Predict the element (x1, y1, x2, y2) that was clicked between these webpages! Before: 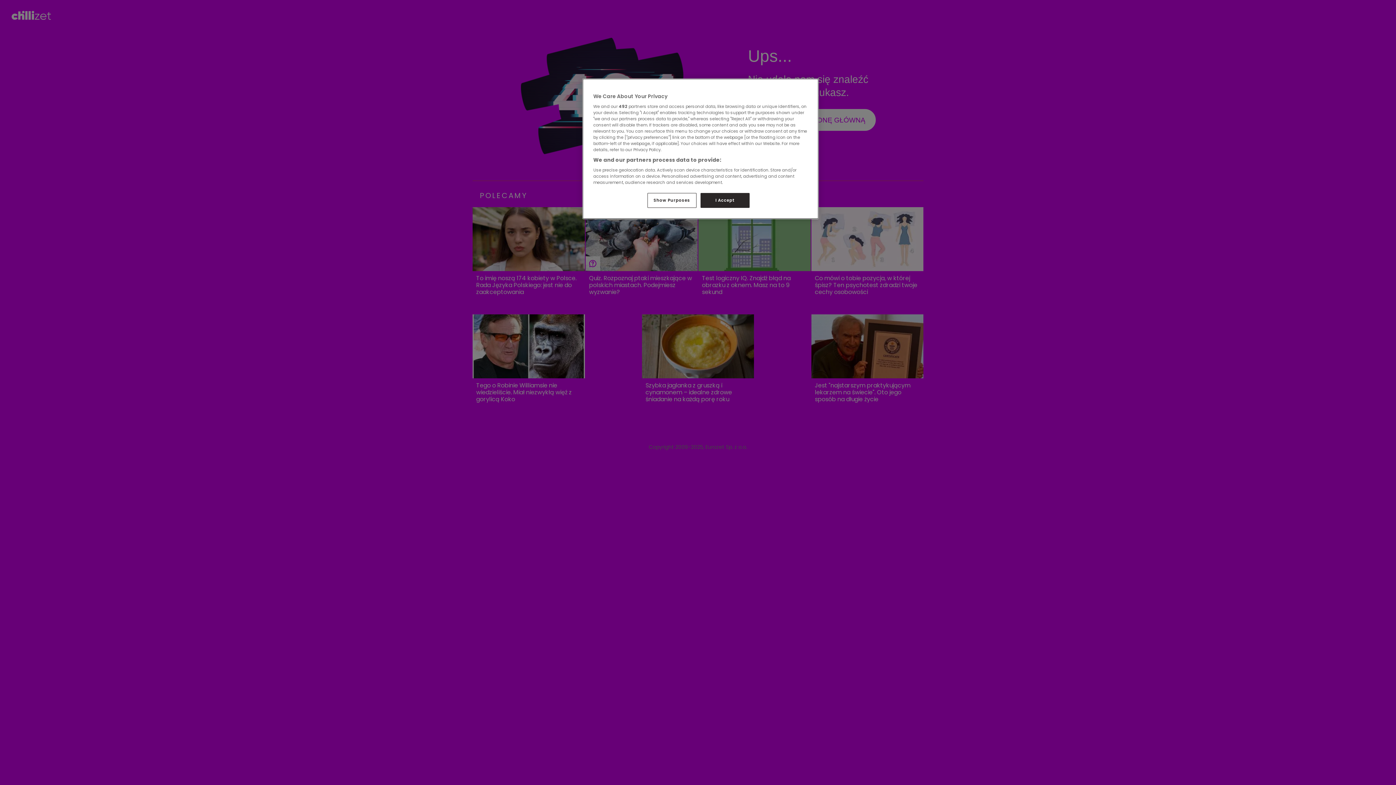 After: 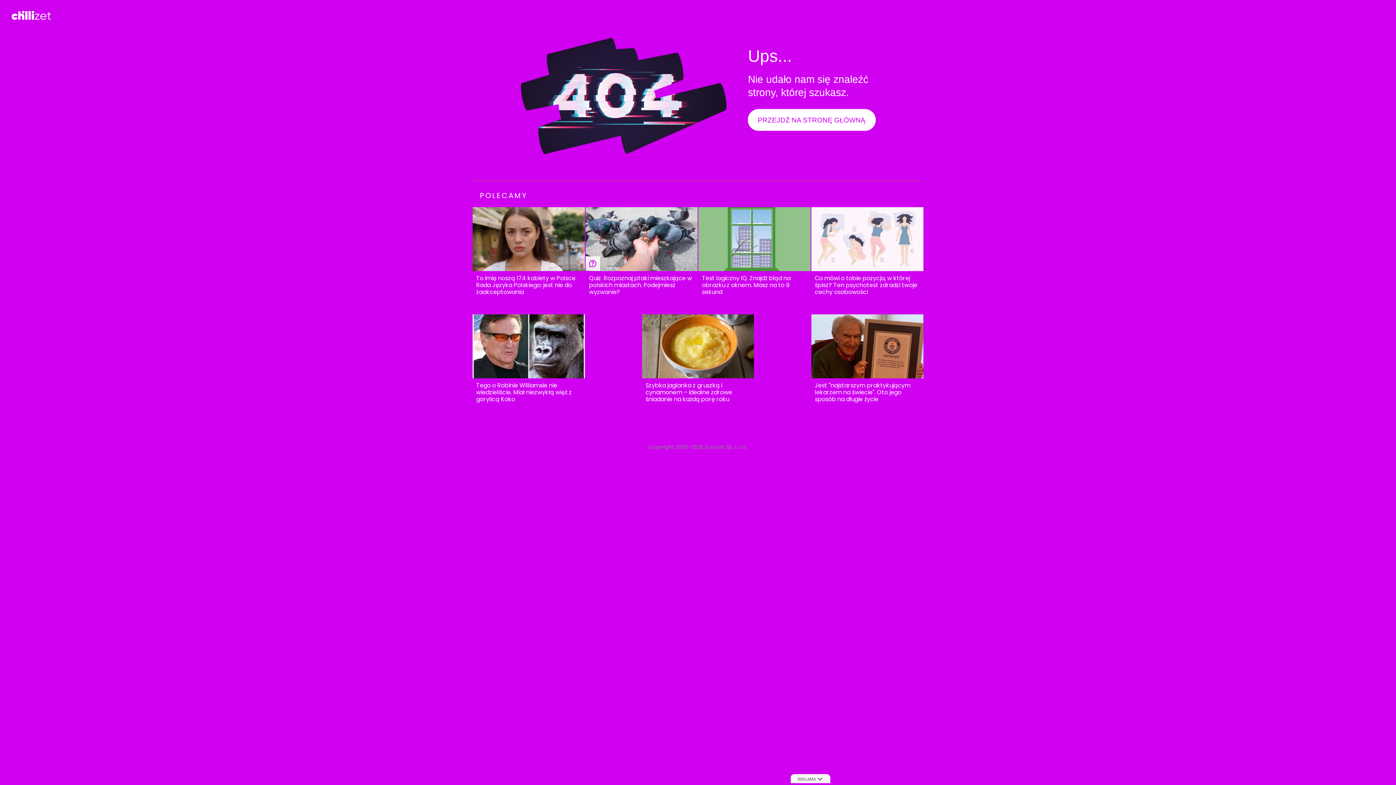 Action: label: I Accept bbox: (700, 193, 749, 208)